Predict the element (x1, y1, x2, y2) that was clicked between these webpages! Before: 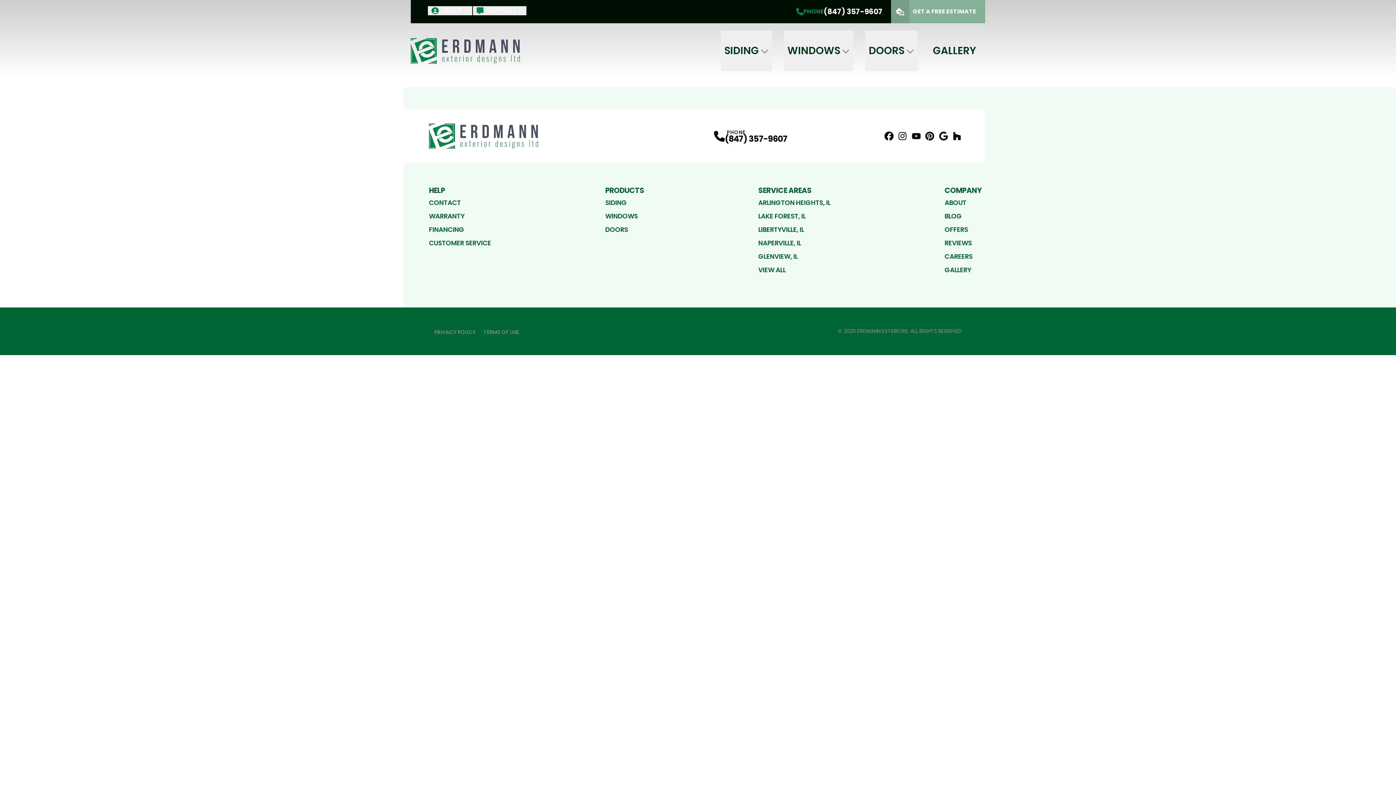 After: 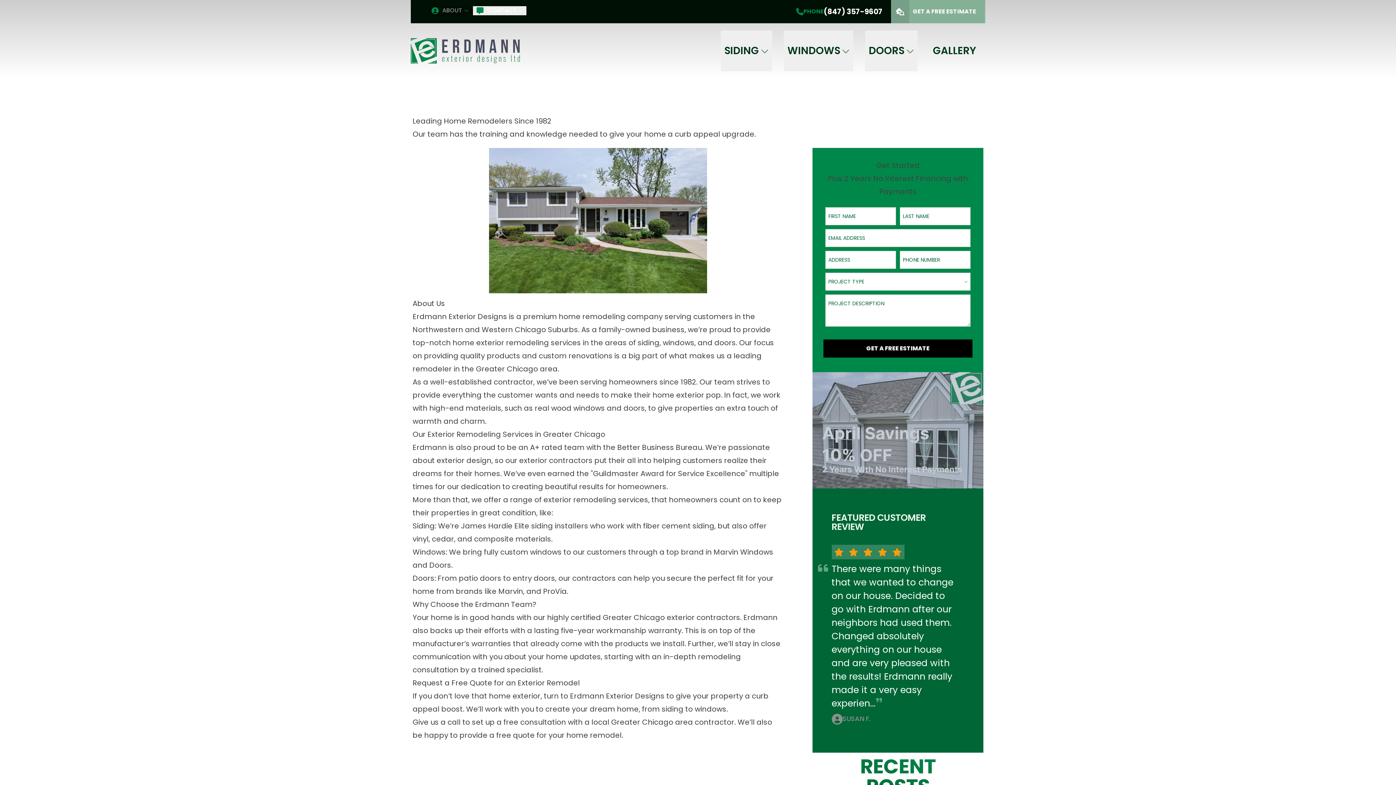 Action: bbox: (431, 6, 462, 15) label: ABOUT